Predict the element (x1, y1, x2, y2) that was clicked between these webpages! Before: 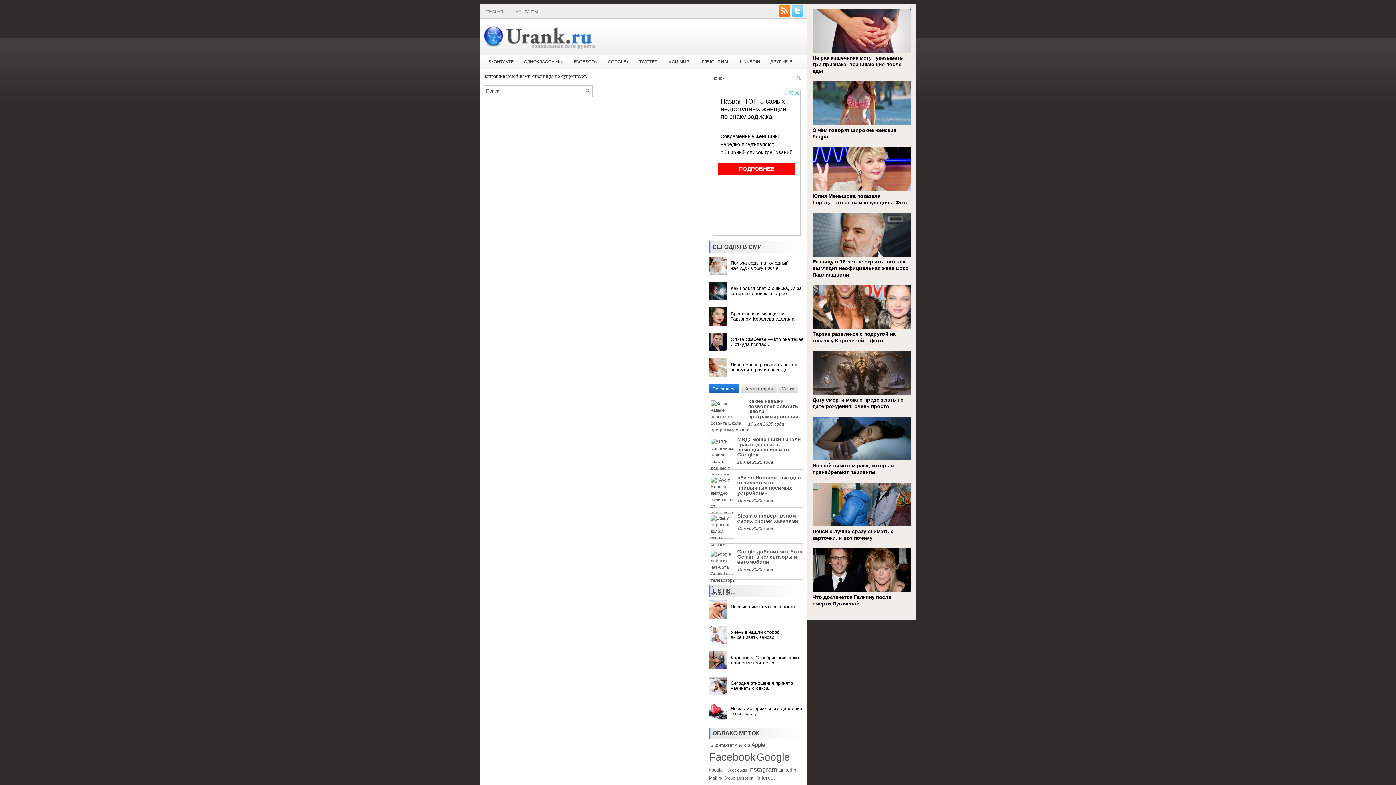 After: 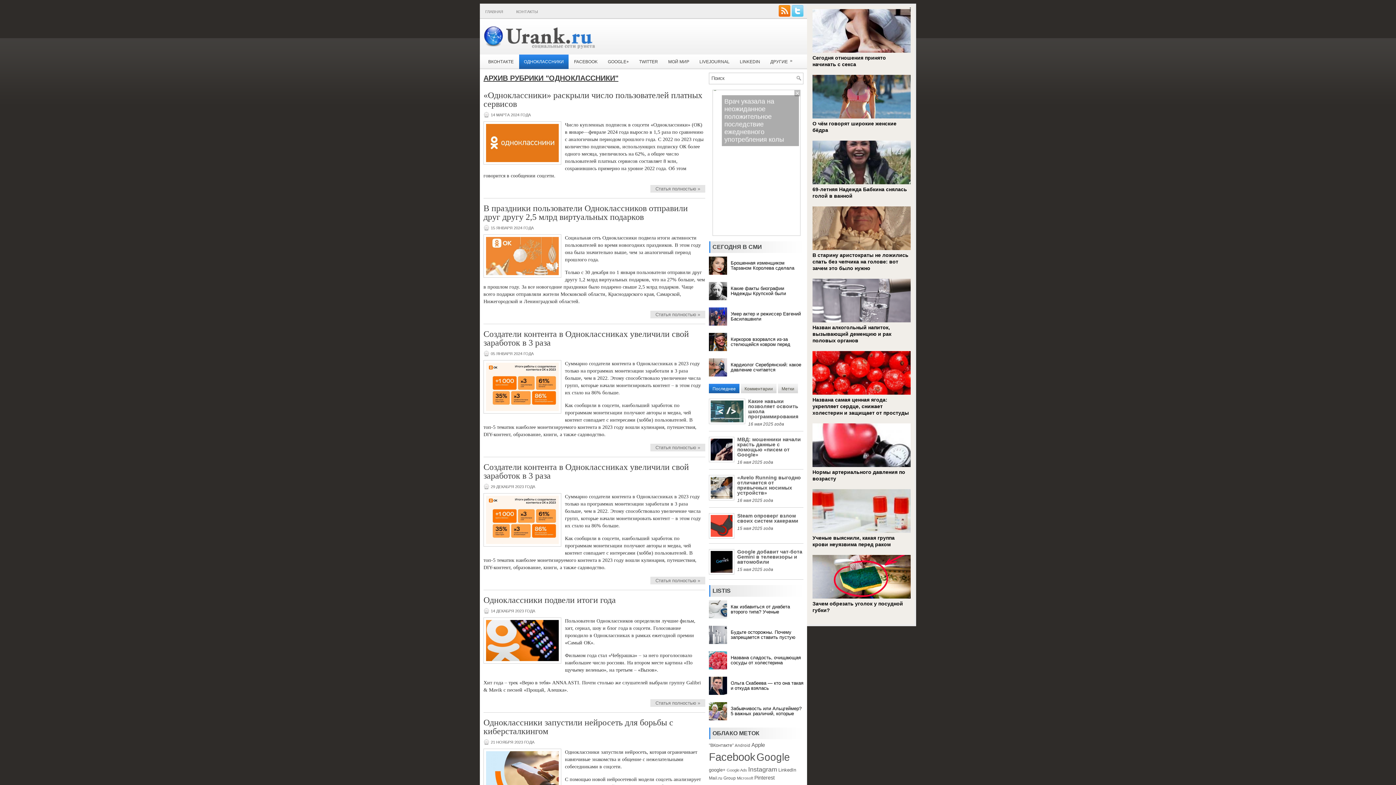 Action: bbox: (519, 54, 568, 69) label: ОДНОКЛАССНИКИ